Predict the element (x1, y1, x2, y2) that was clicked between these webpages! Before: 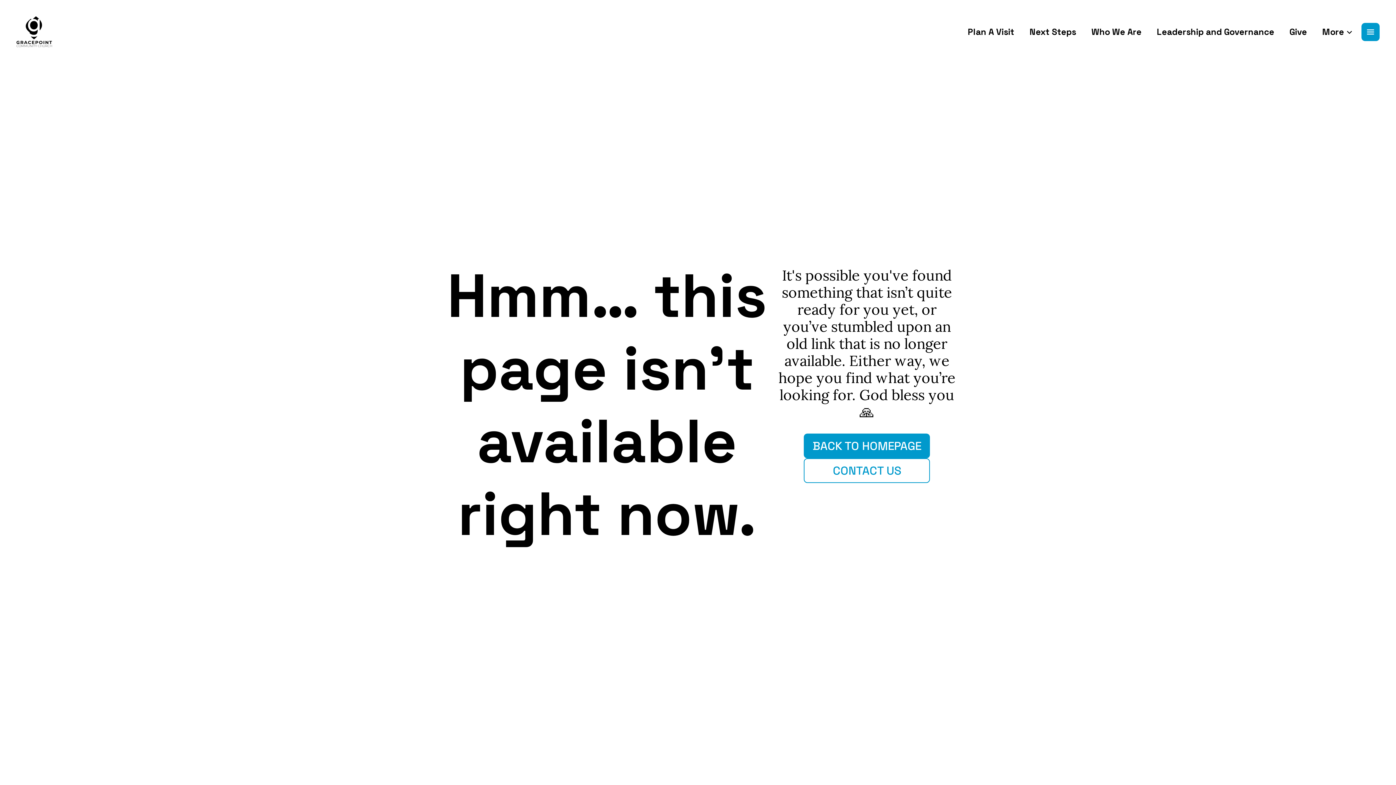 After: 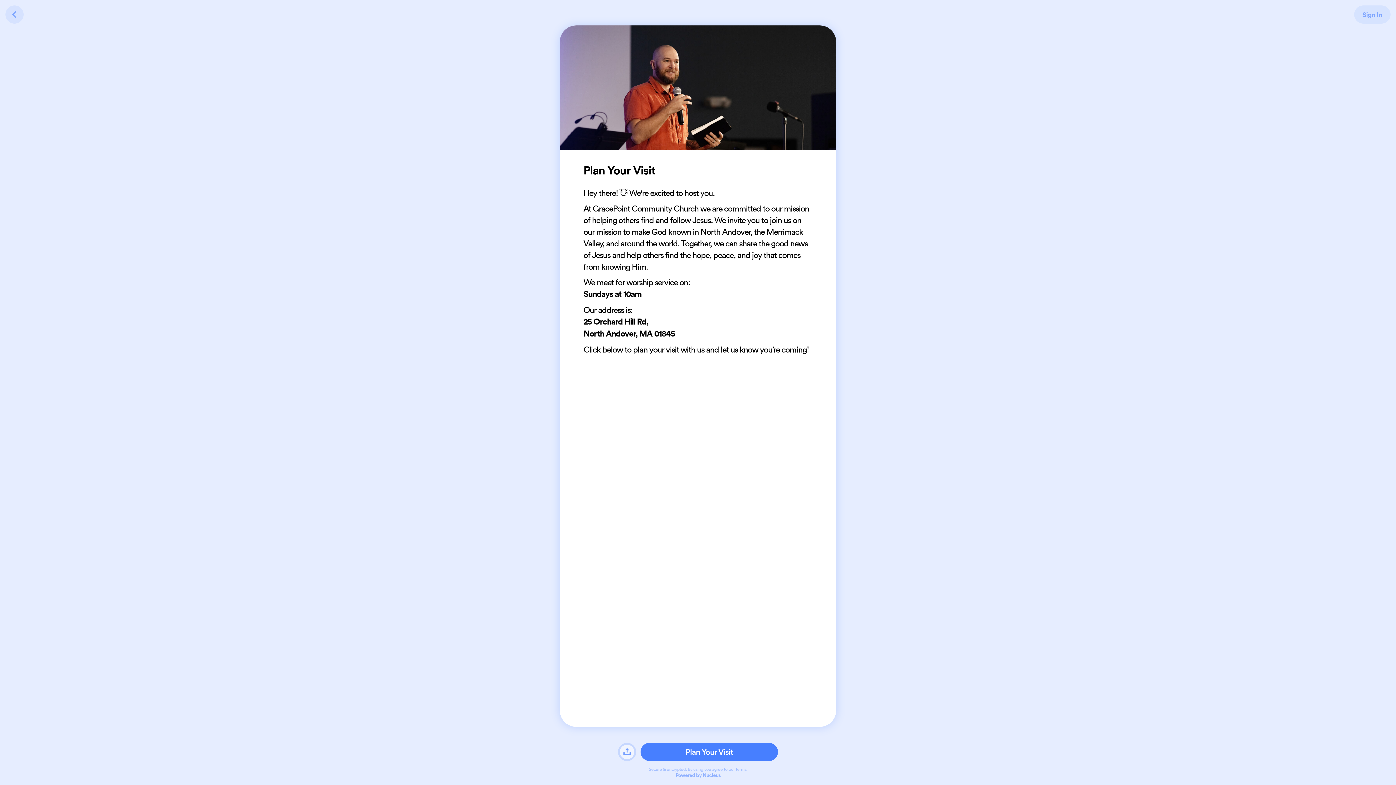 Action: label: Plan A Visit bbox: (961, 26, 1021, 37)